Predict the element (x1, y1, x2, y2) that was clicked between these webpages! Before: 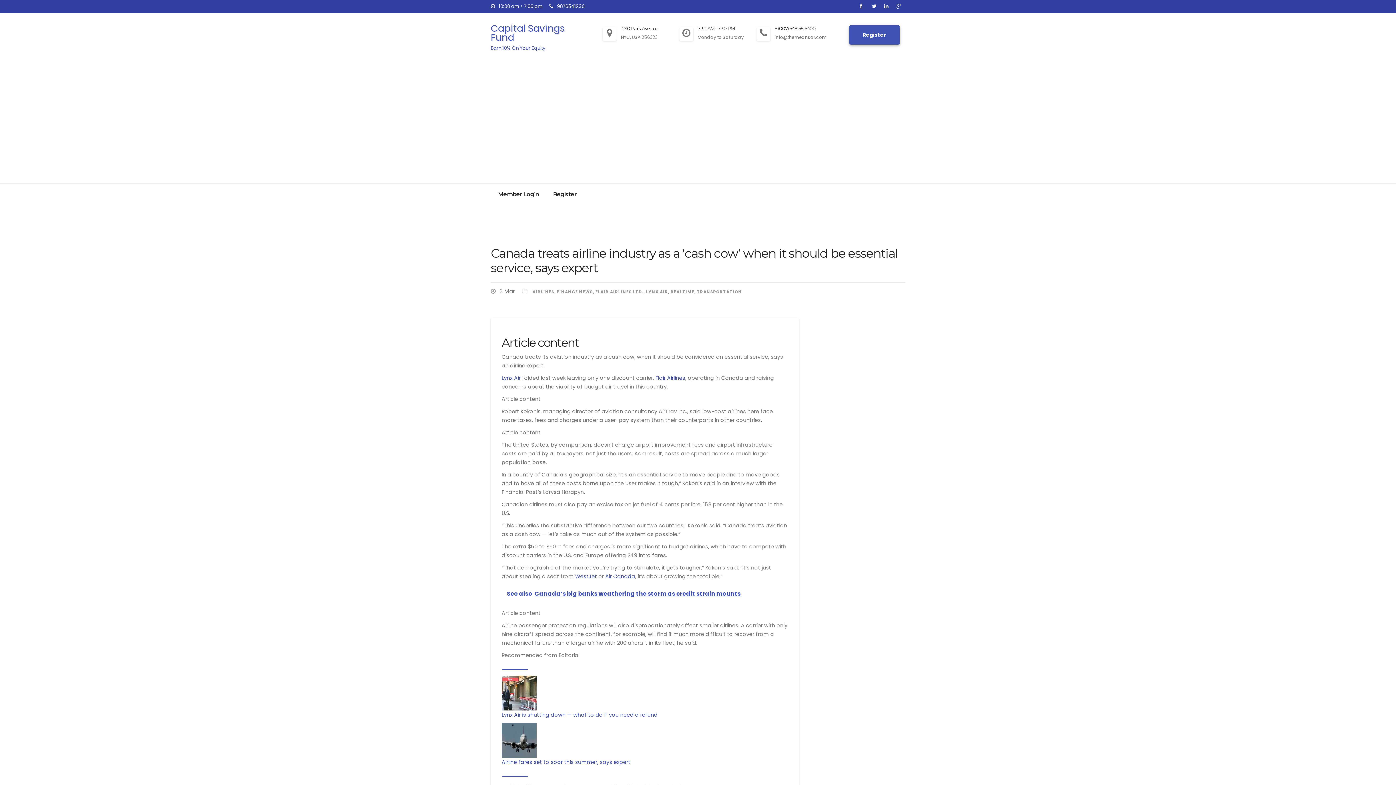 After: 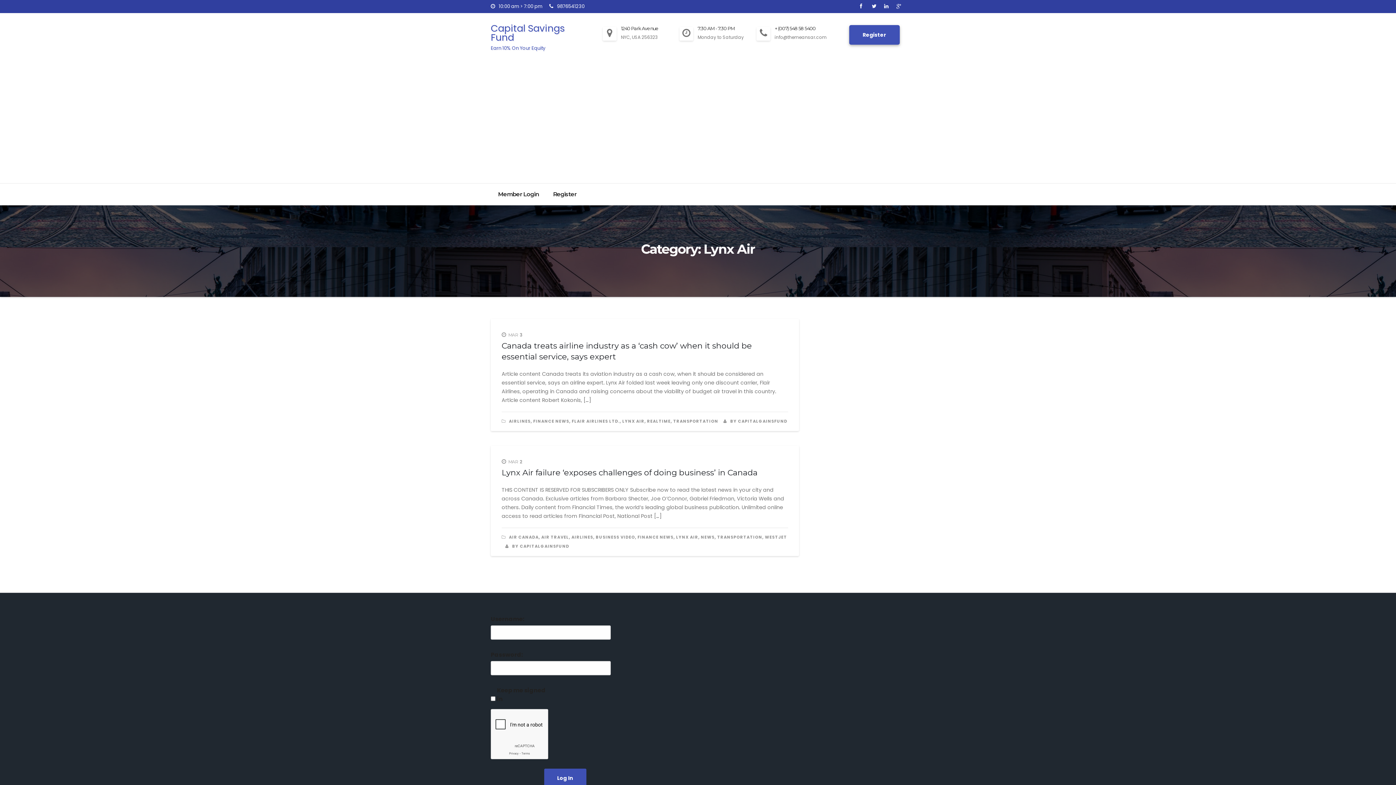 Action: label: LYNX AIR bbox: (646, 289, 668, 294)